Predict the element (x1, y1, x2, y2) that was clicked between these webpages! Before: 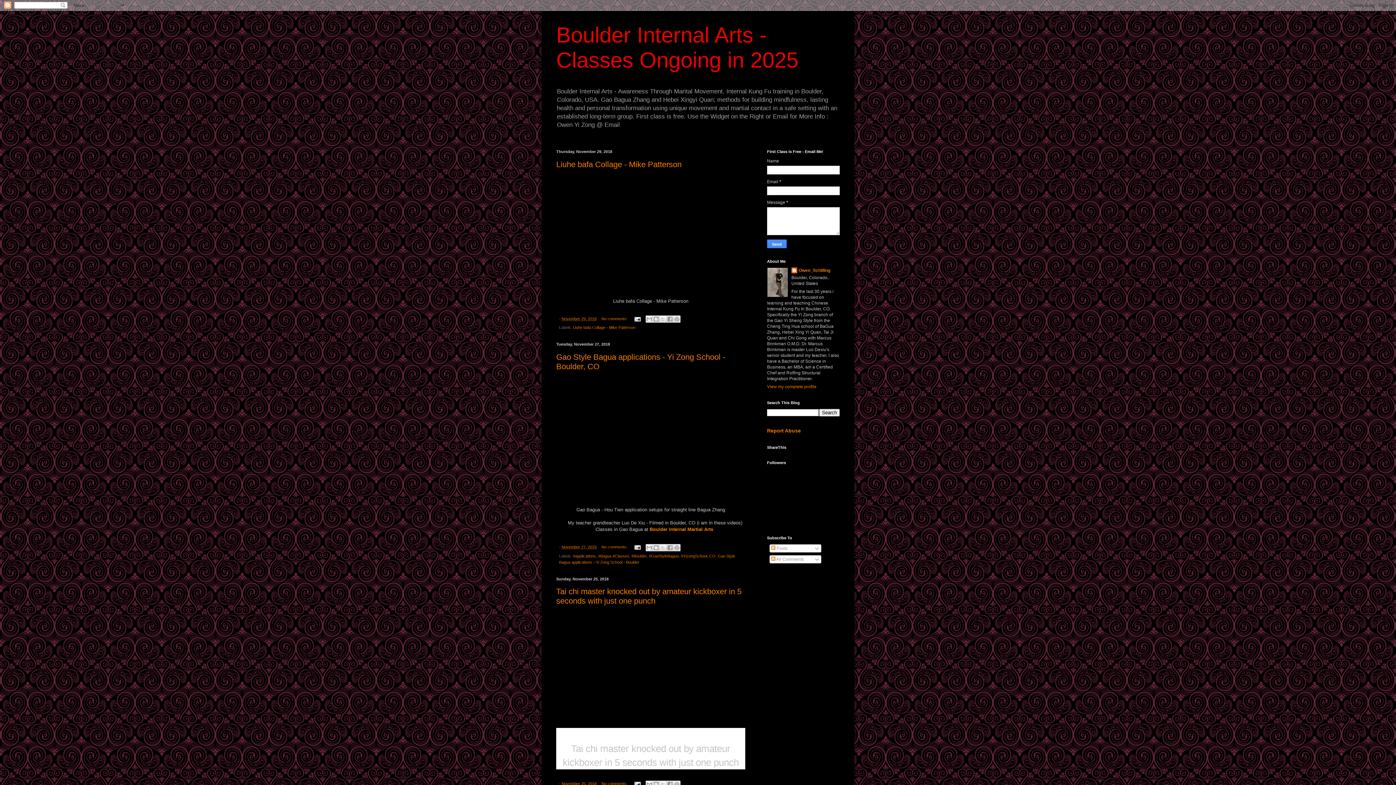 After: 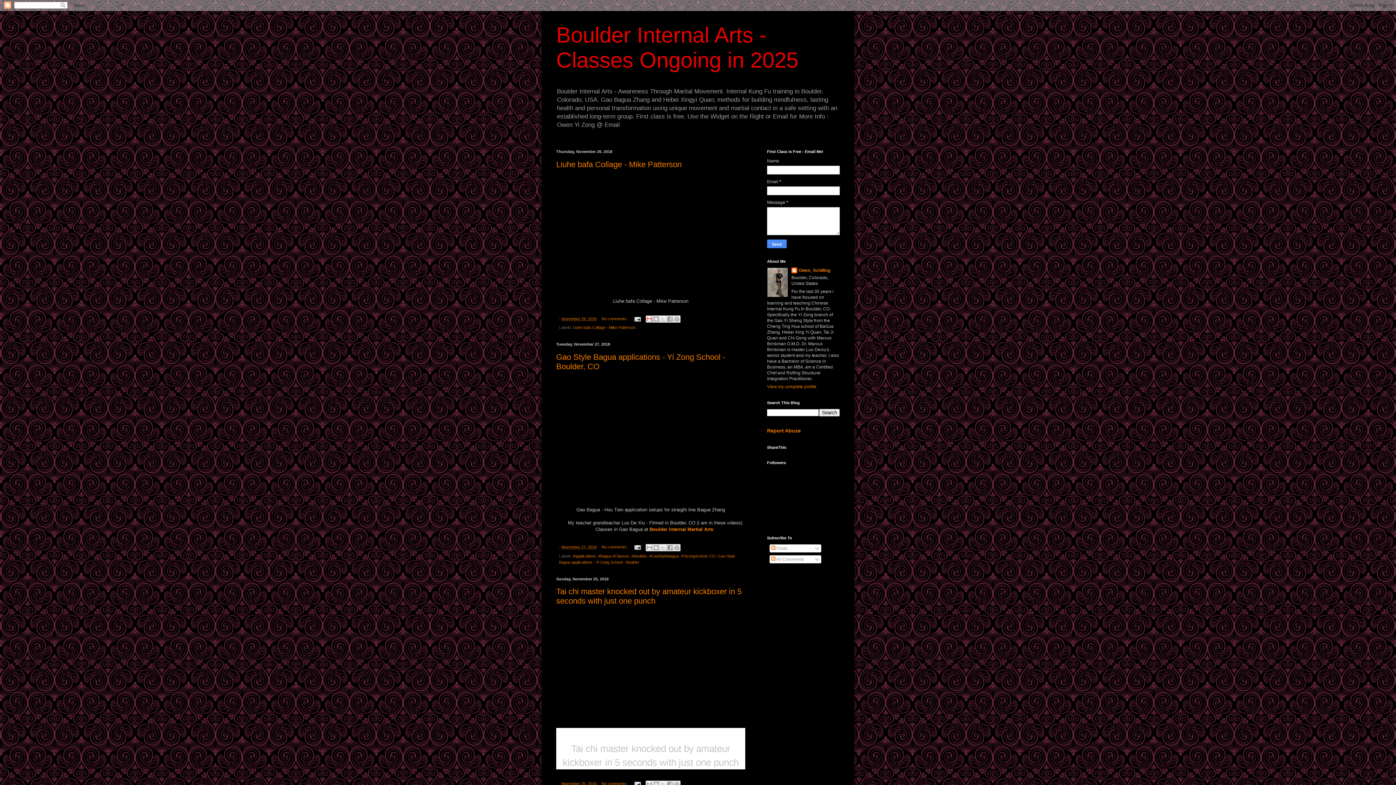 Action: bbox: (645, 315, 653, 323) label: Email This